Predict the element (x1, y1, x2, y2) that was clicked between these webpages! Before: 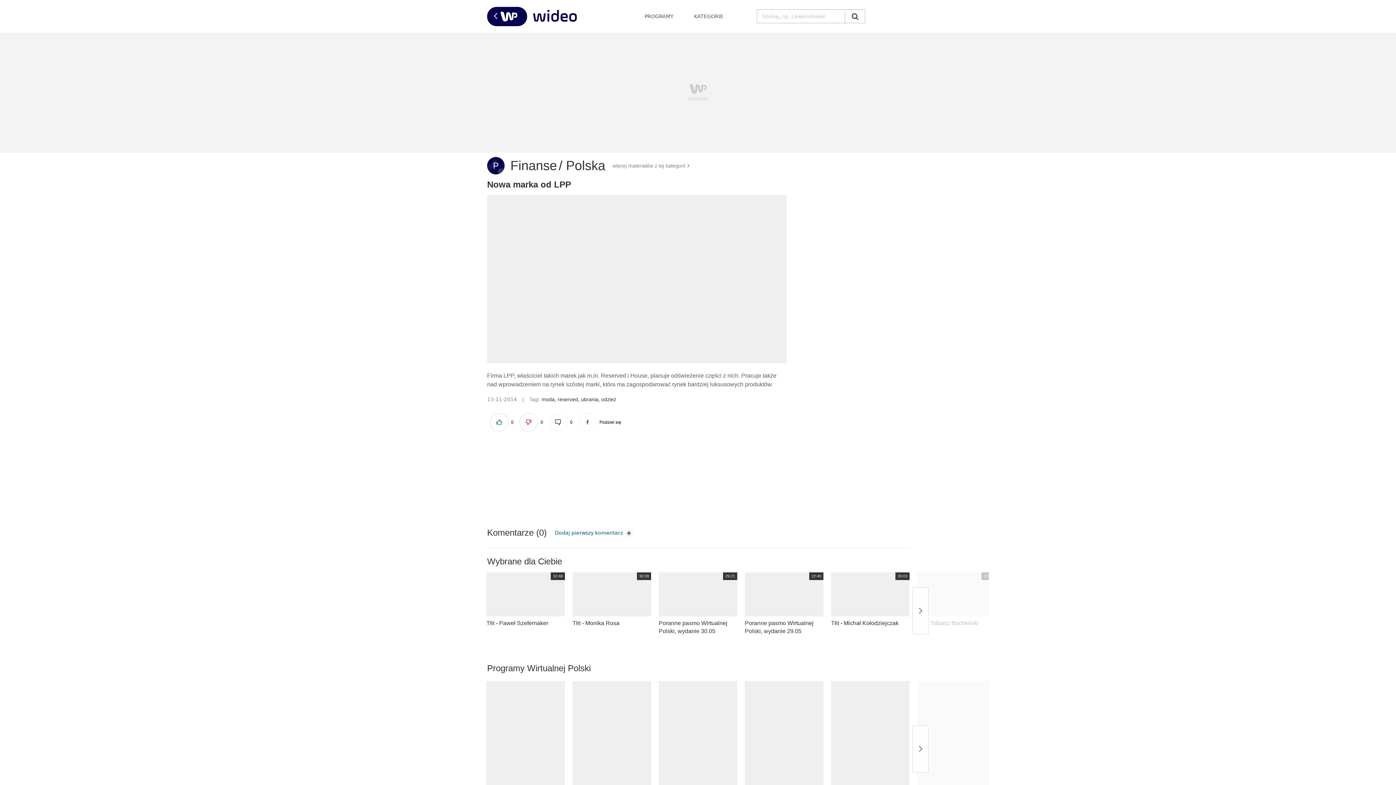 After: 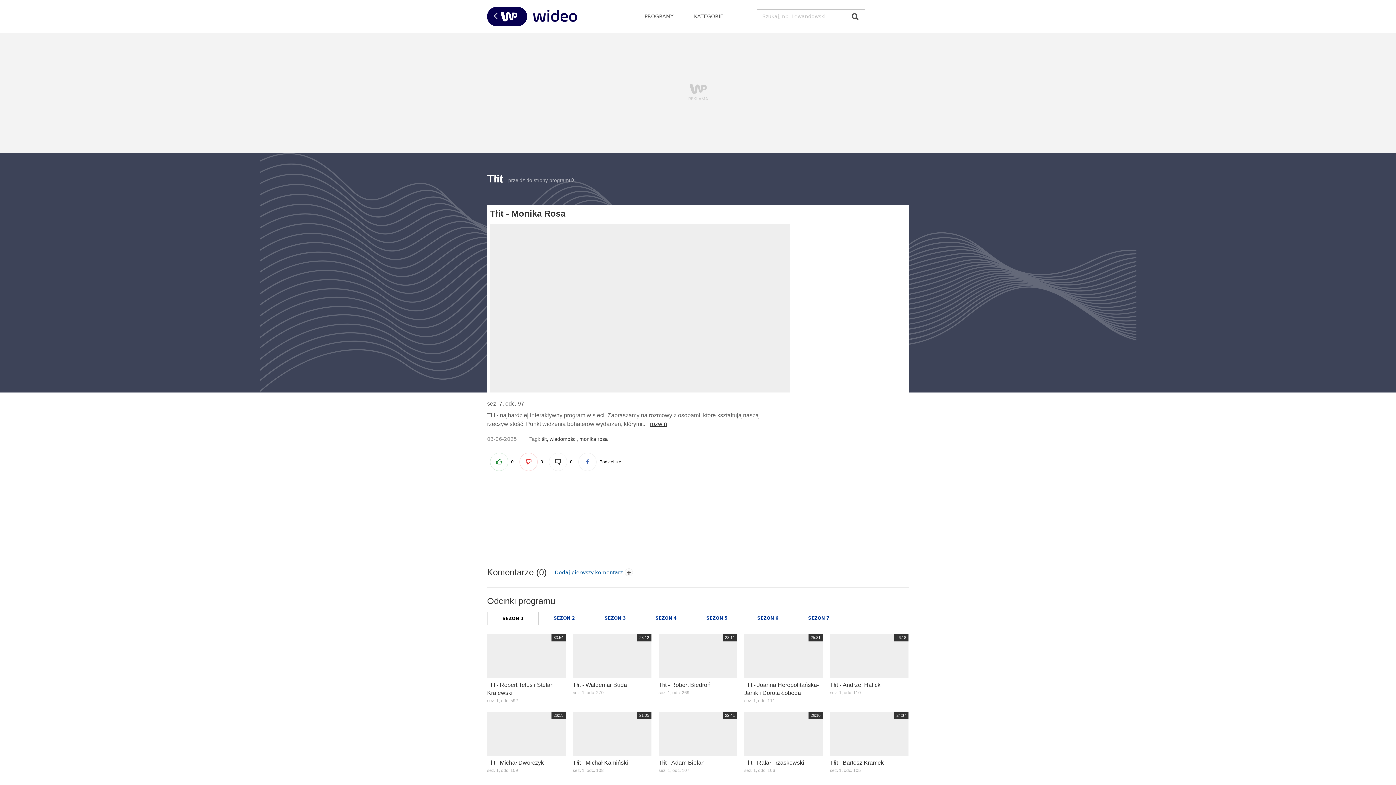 Action: label: Tłit - Monika Rosa bbox: (572, 572, 651, 627)